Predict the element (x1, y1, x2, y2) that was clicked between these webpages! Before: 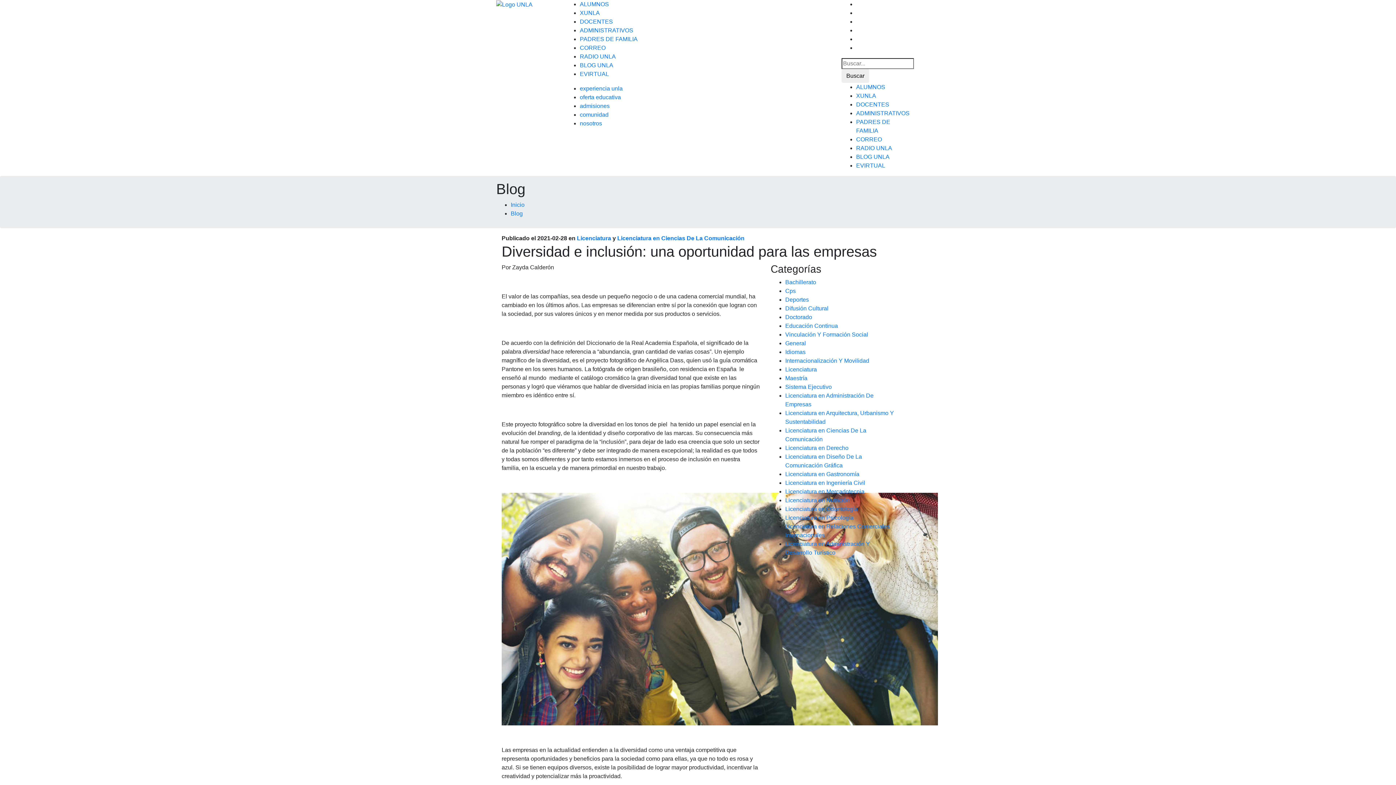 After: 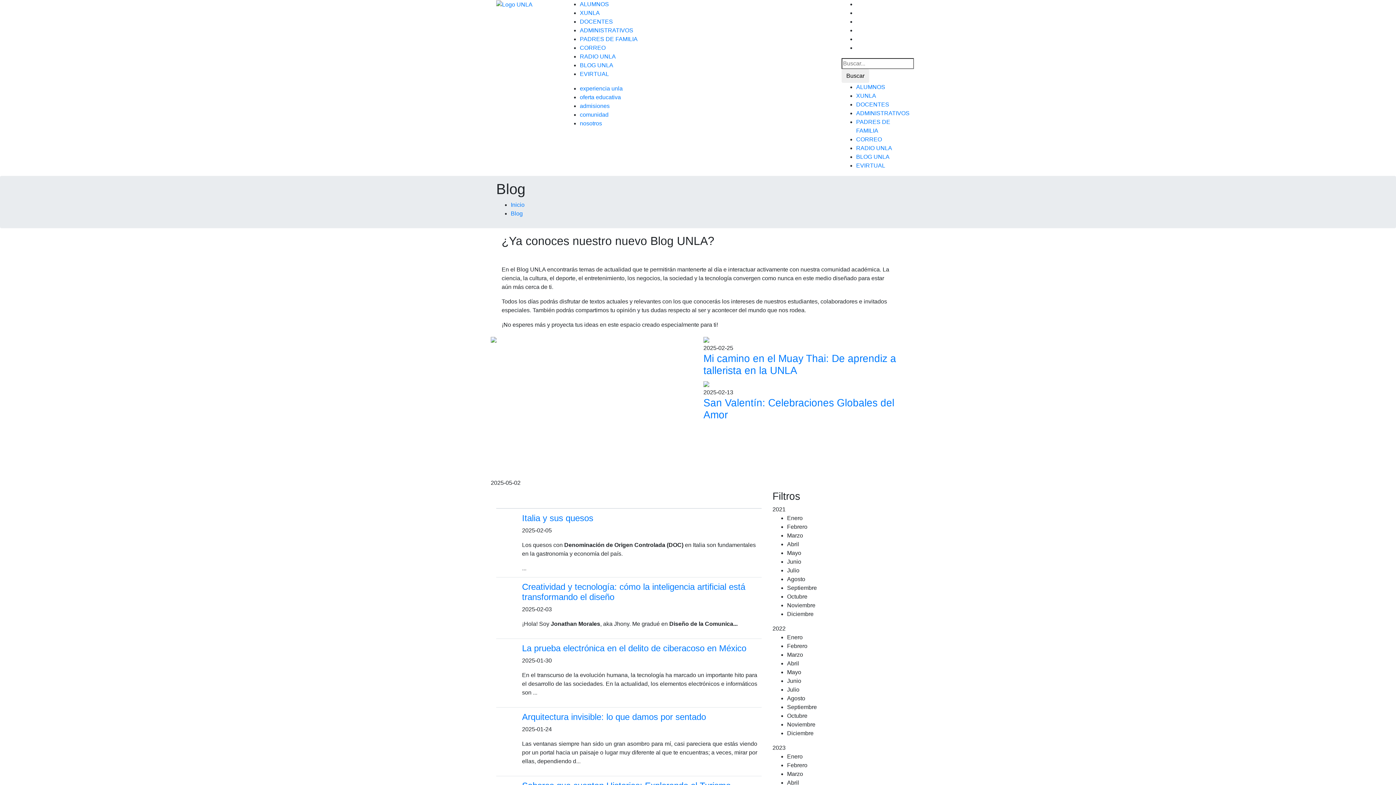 Action: bbox: (580, 62, 613, 68) label: BLOG UNLA